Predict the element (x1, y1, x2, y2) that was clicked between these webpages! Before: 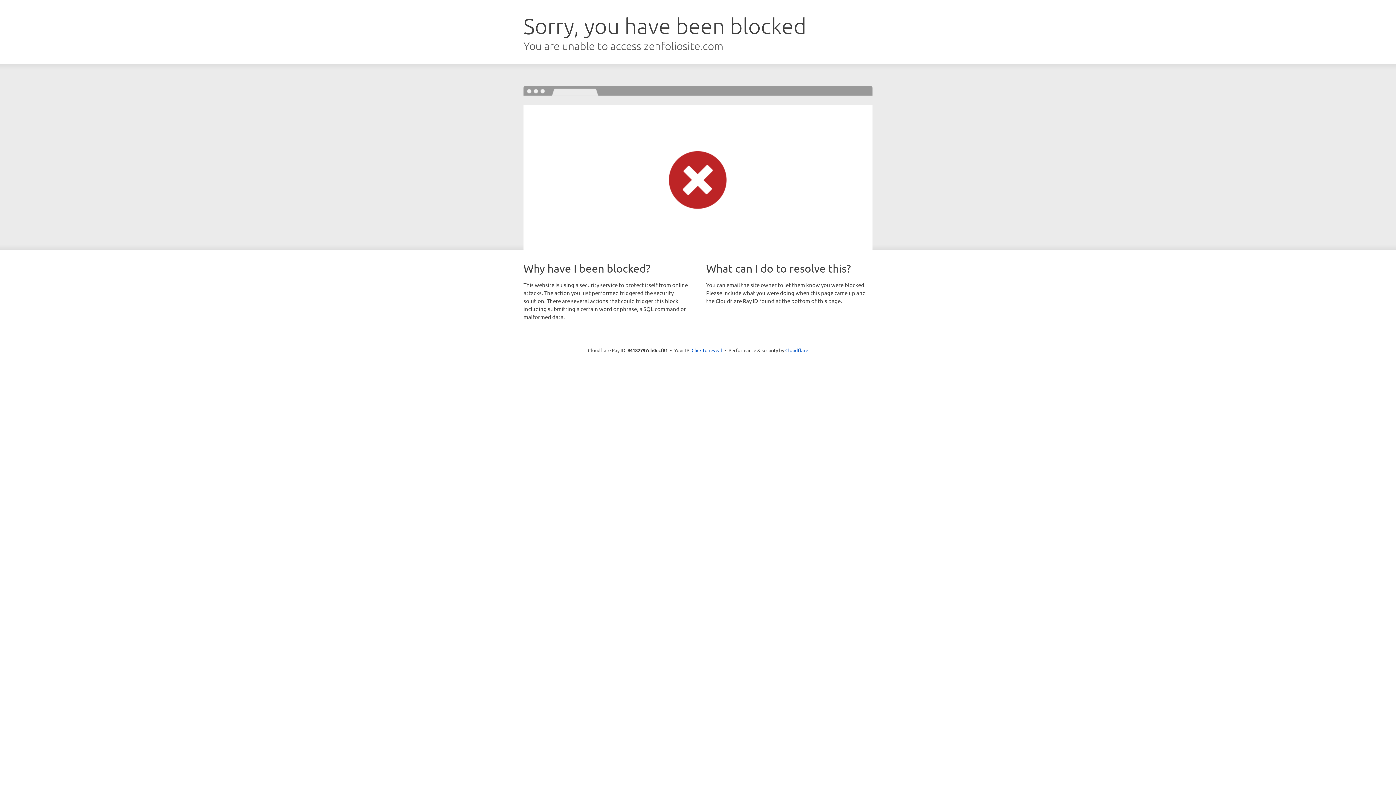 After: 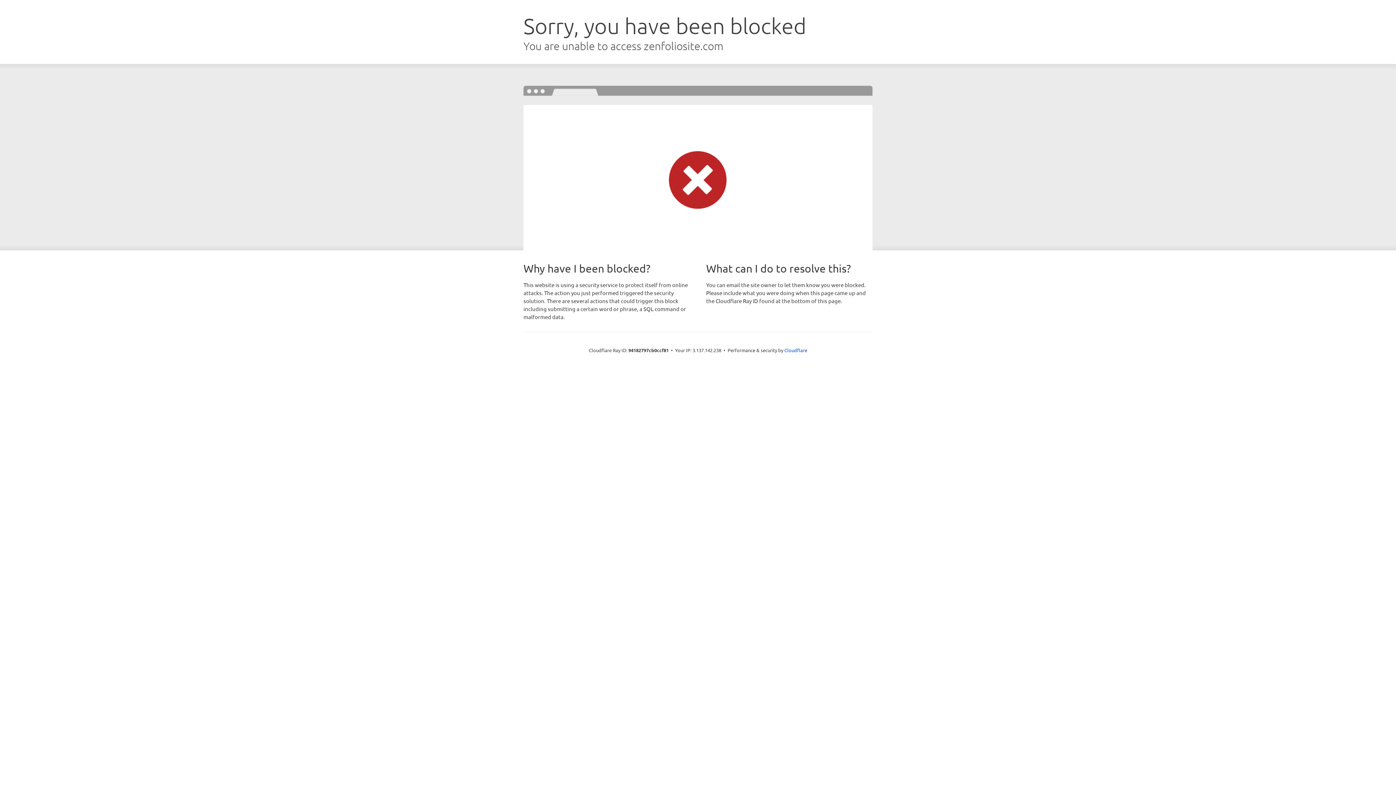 Action: label: Click to reveal bbox: (691, 346, 722, 353)